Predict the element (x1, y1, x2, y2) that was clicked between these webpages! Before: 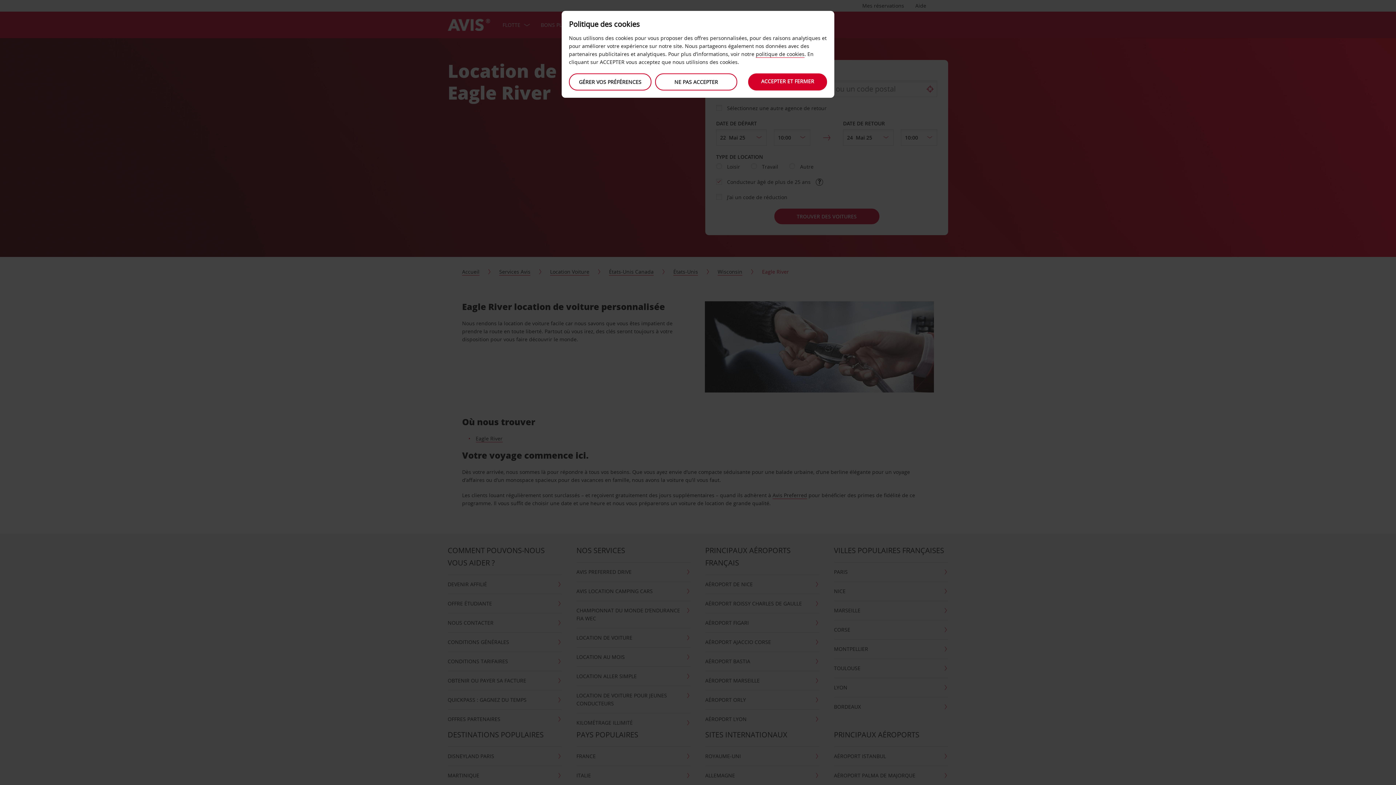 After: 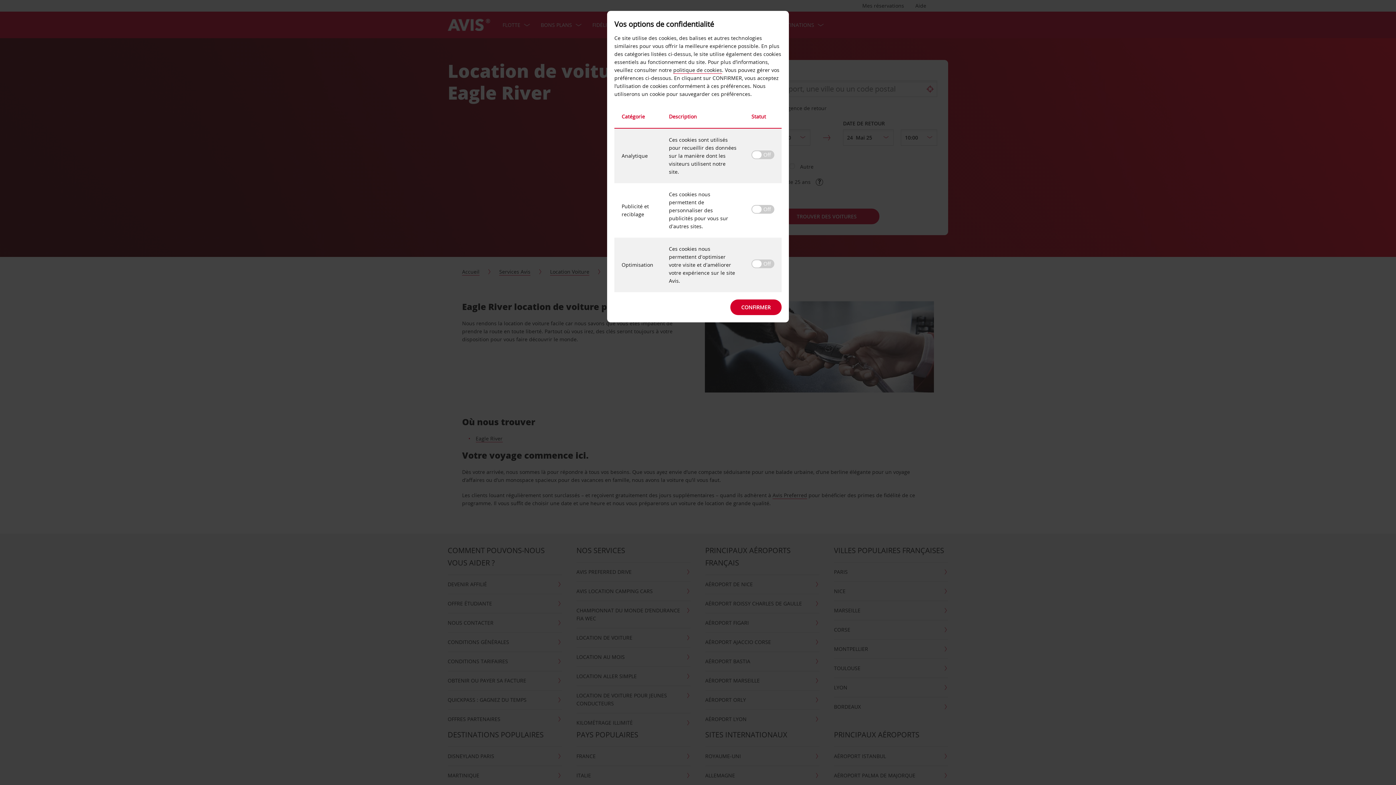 Action: label: GÉRER VOS PRÉFÉRENCES bbox: (569, 73, 651, 90)